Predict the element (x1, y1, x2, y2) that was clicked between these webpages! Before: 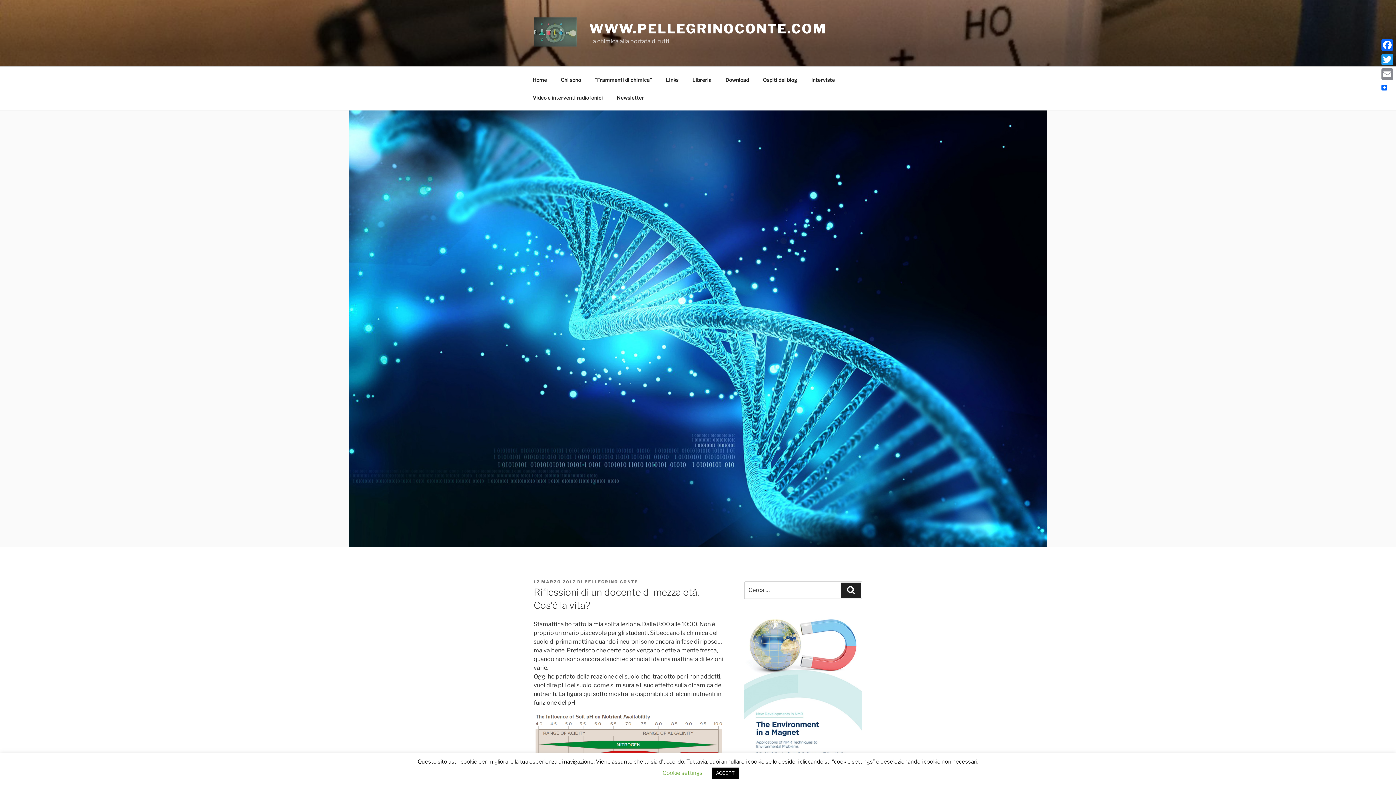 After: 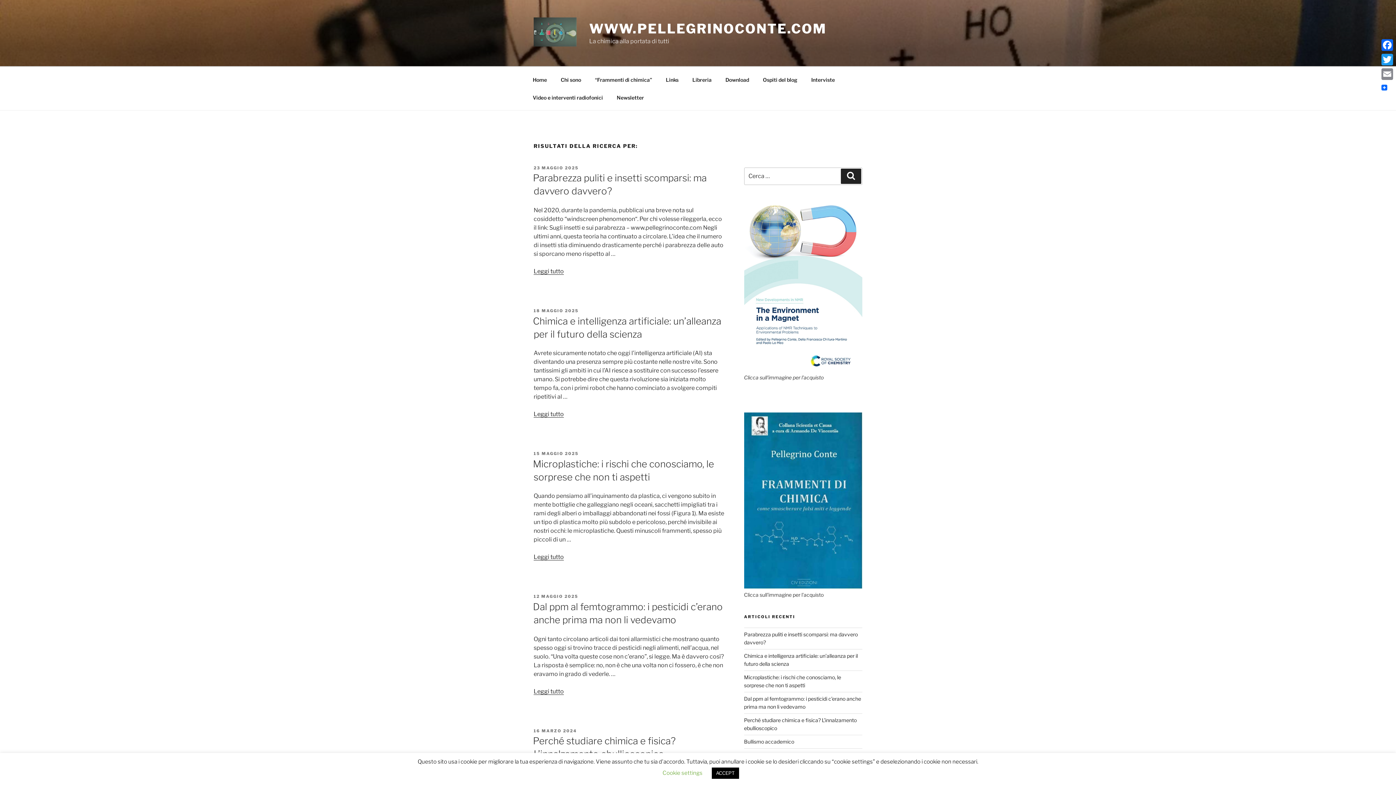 Action: bbox: (841, 582, 861, 598) label: Cerca